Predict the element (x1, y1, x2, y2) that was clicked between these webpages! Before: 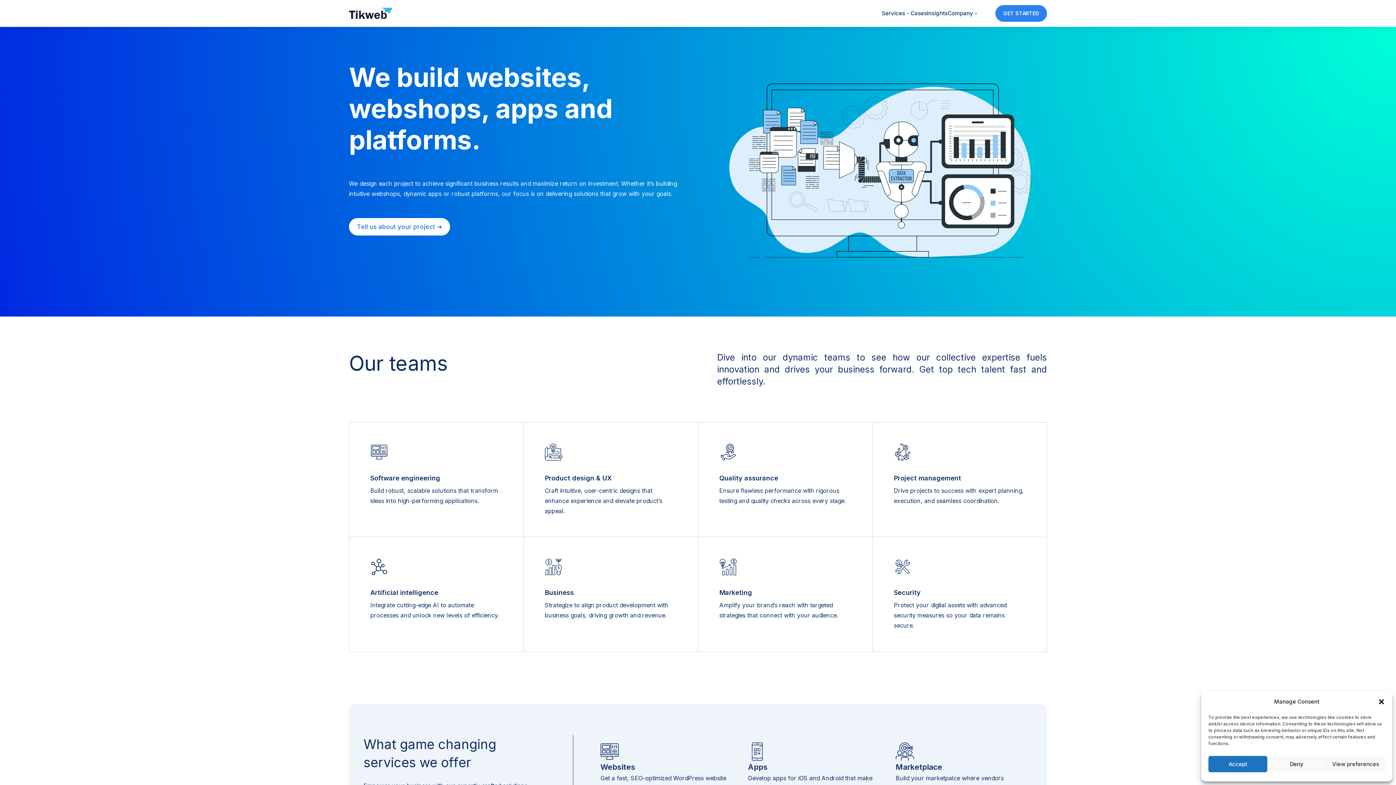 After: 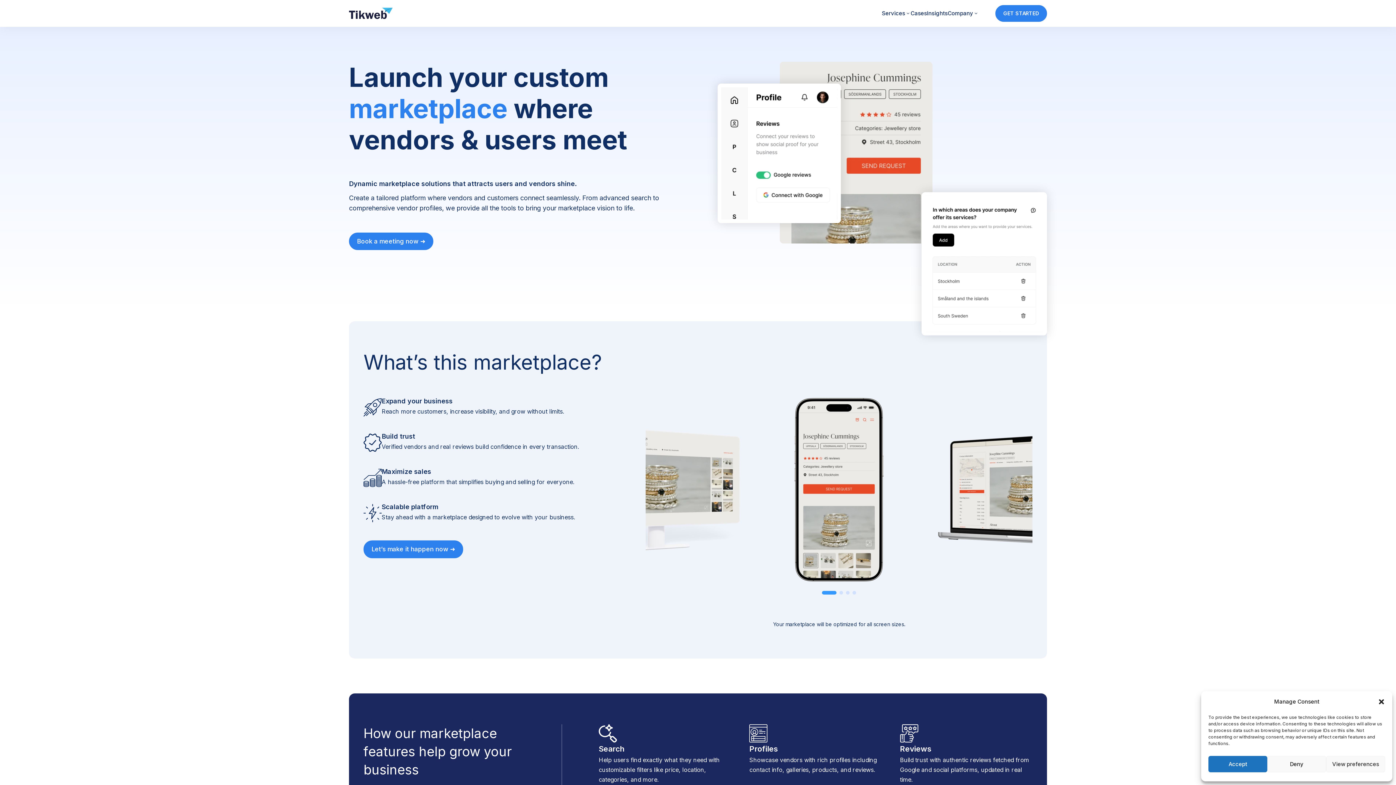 Action: label: Marketplace bbox: (895, 762, 942, 771)